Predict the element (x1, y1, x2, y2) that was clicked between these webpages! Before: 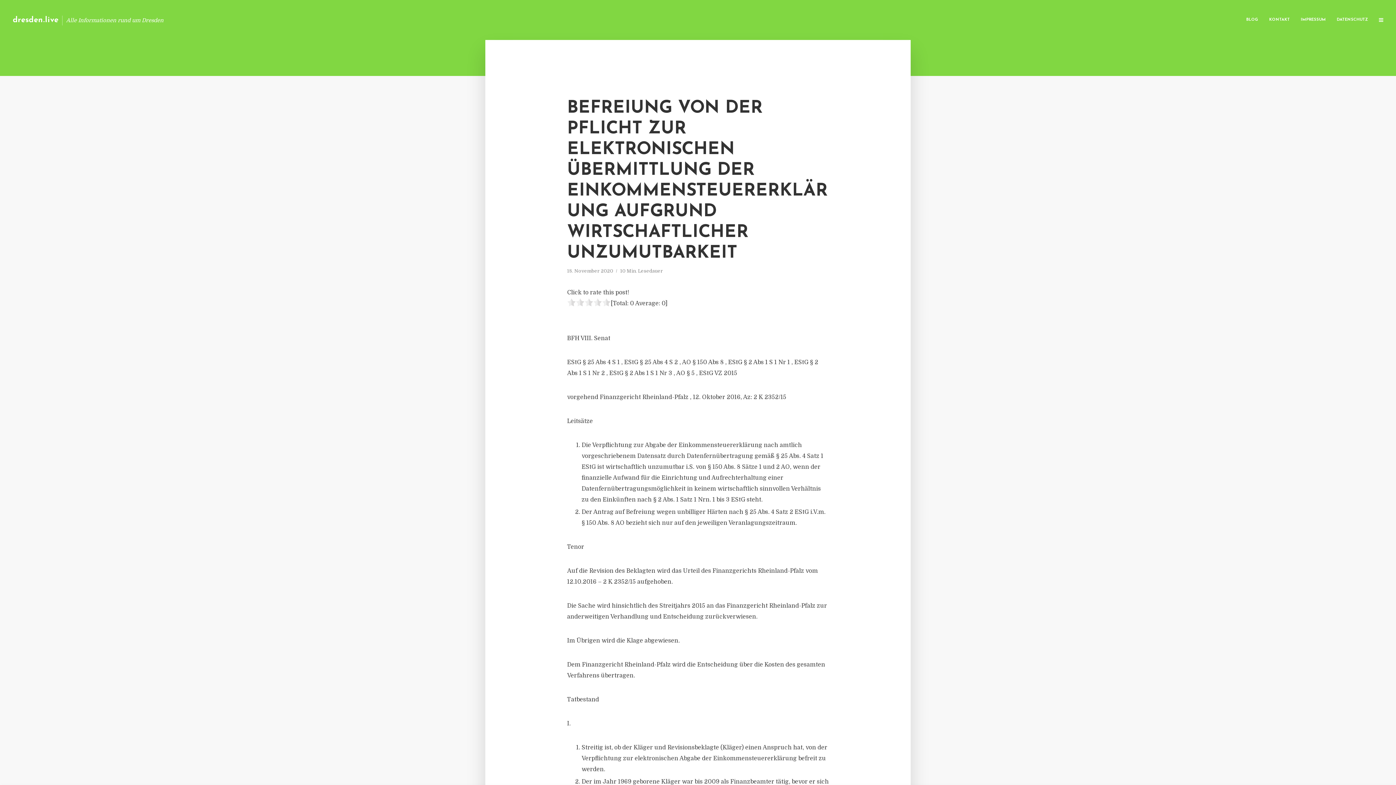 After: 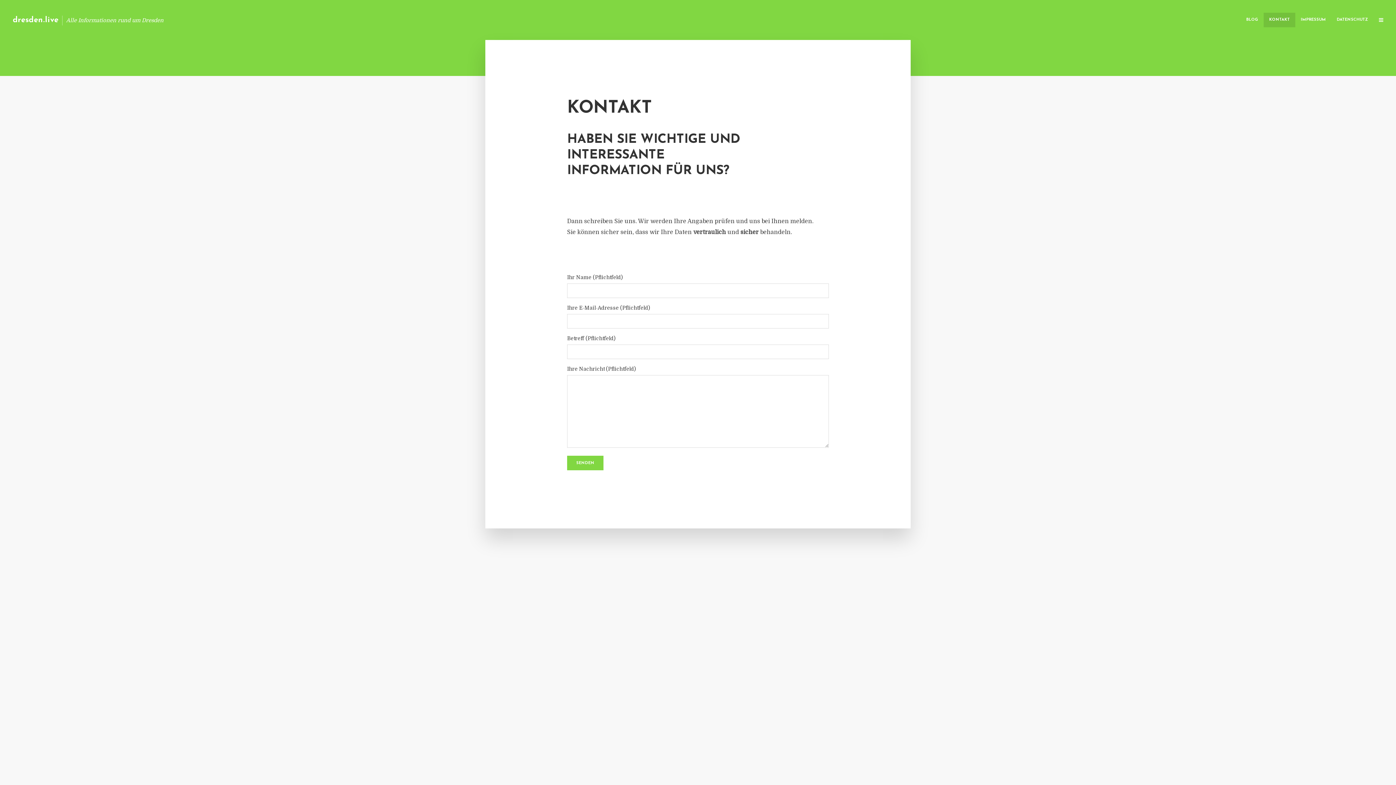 Action: bbox: (1264, 12, 1295, 27) label: KONTAKT